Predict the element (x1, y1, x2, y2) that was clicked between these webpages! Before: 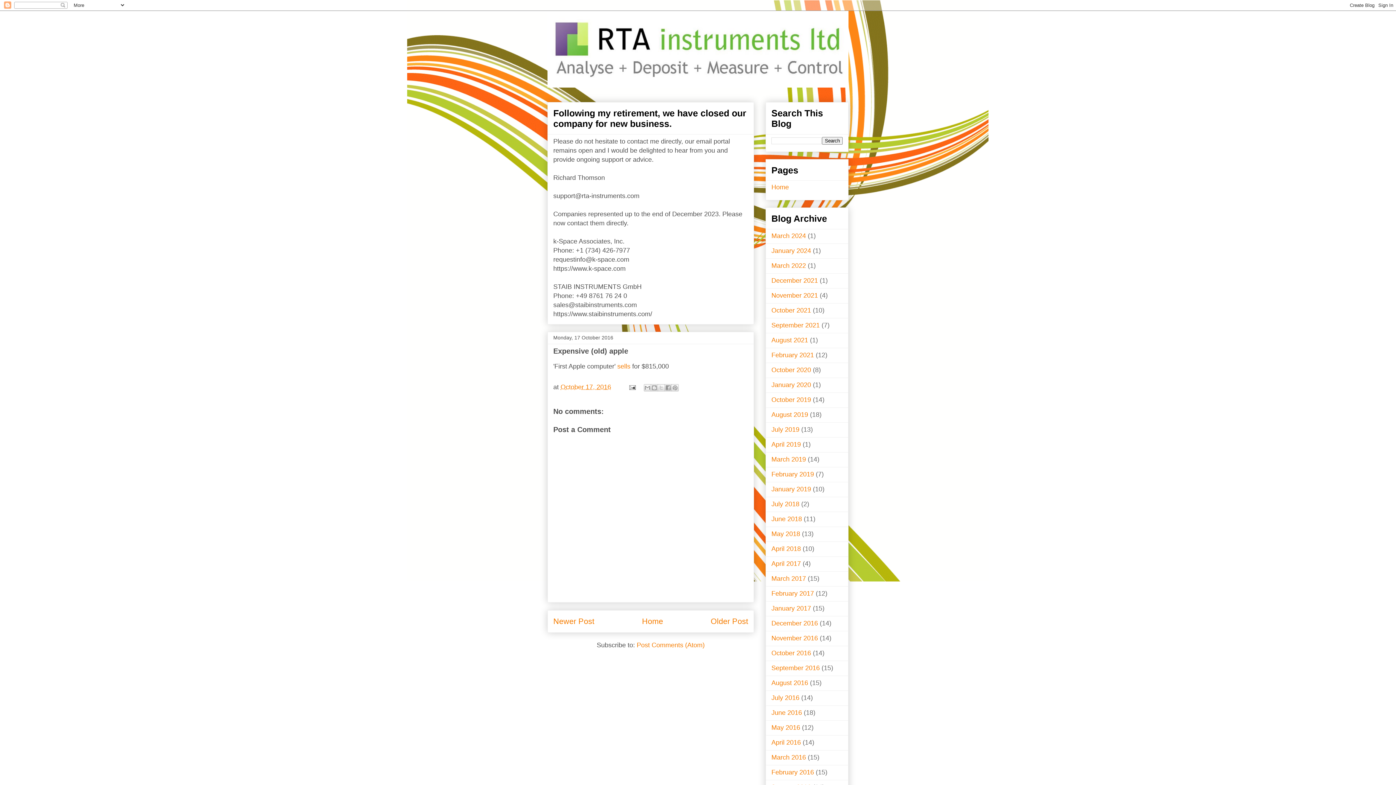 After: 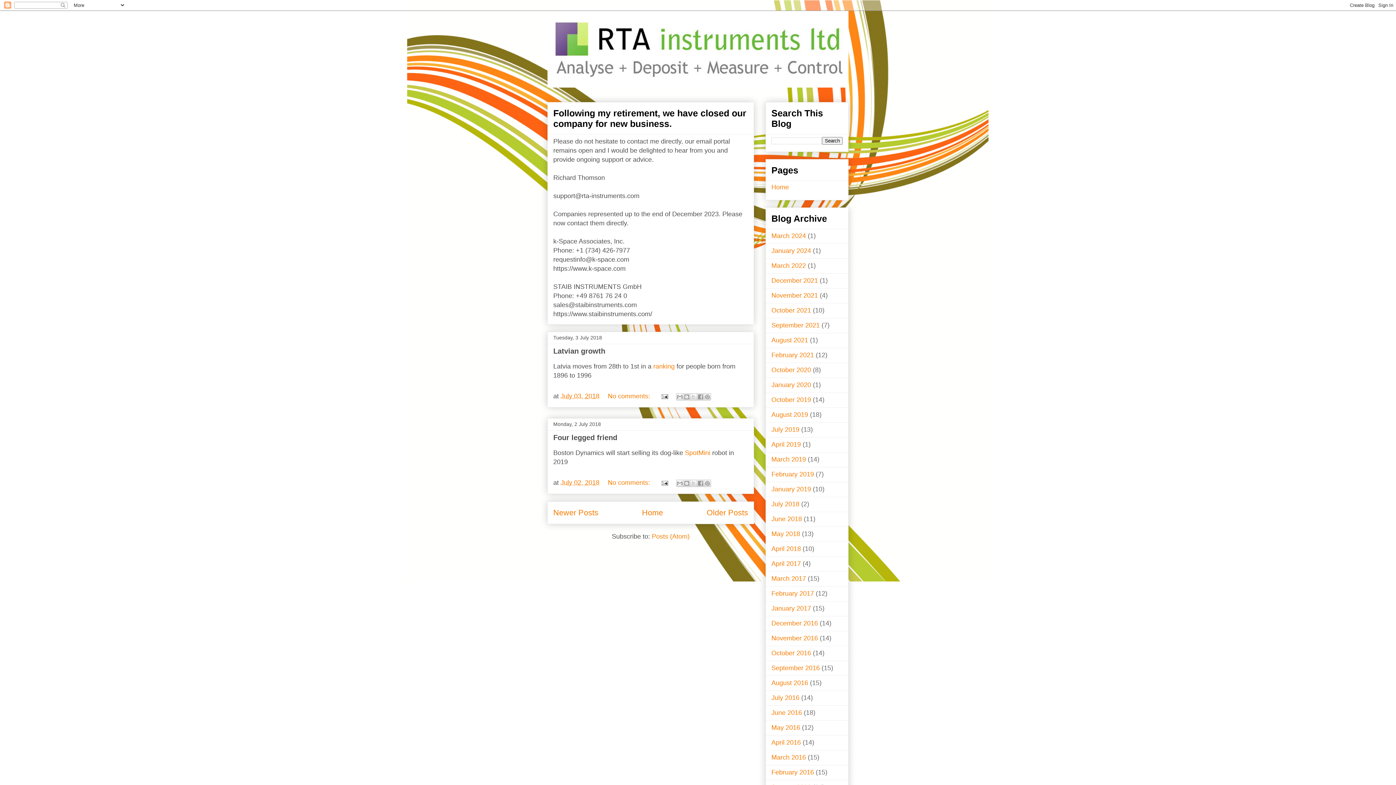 Action: bbox: (771, 500, 799, 507) label: July 2018